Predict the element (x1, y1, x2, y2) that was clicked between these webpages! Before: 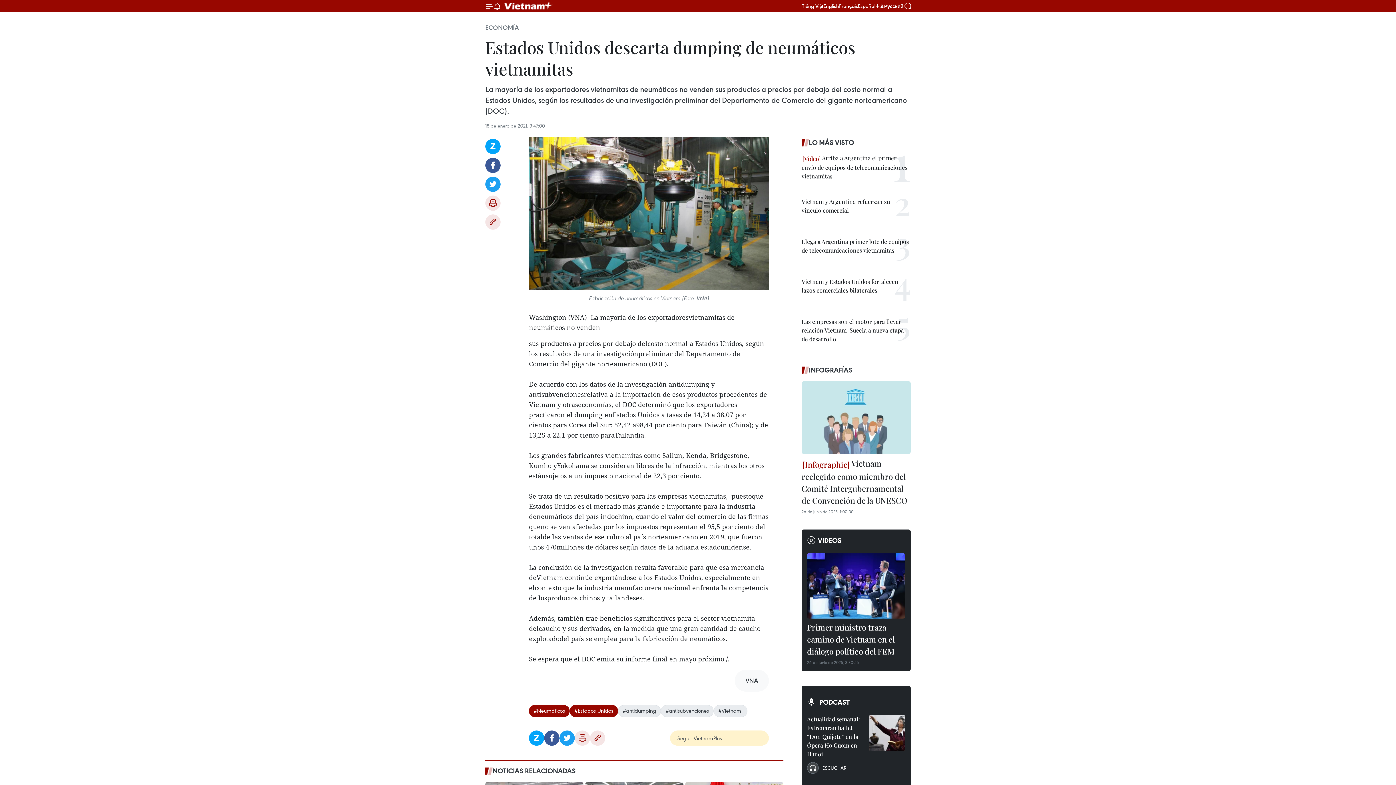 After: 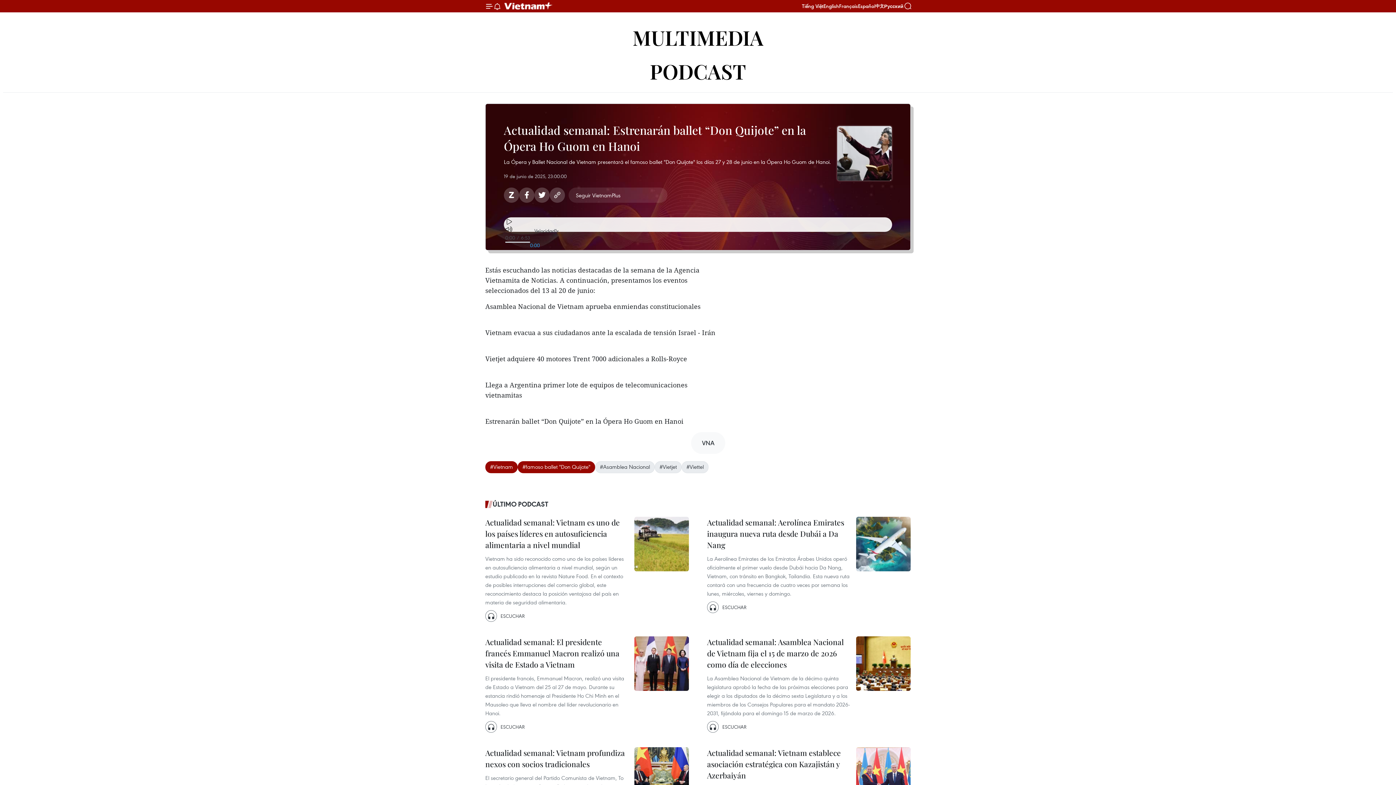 Action: bbox: (869, 715, 905, 751)